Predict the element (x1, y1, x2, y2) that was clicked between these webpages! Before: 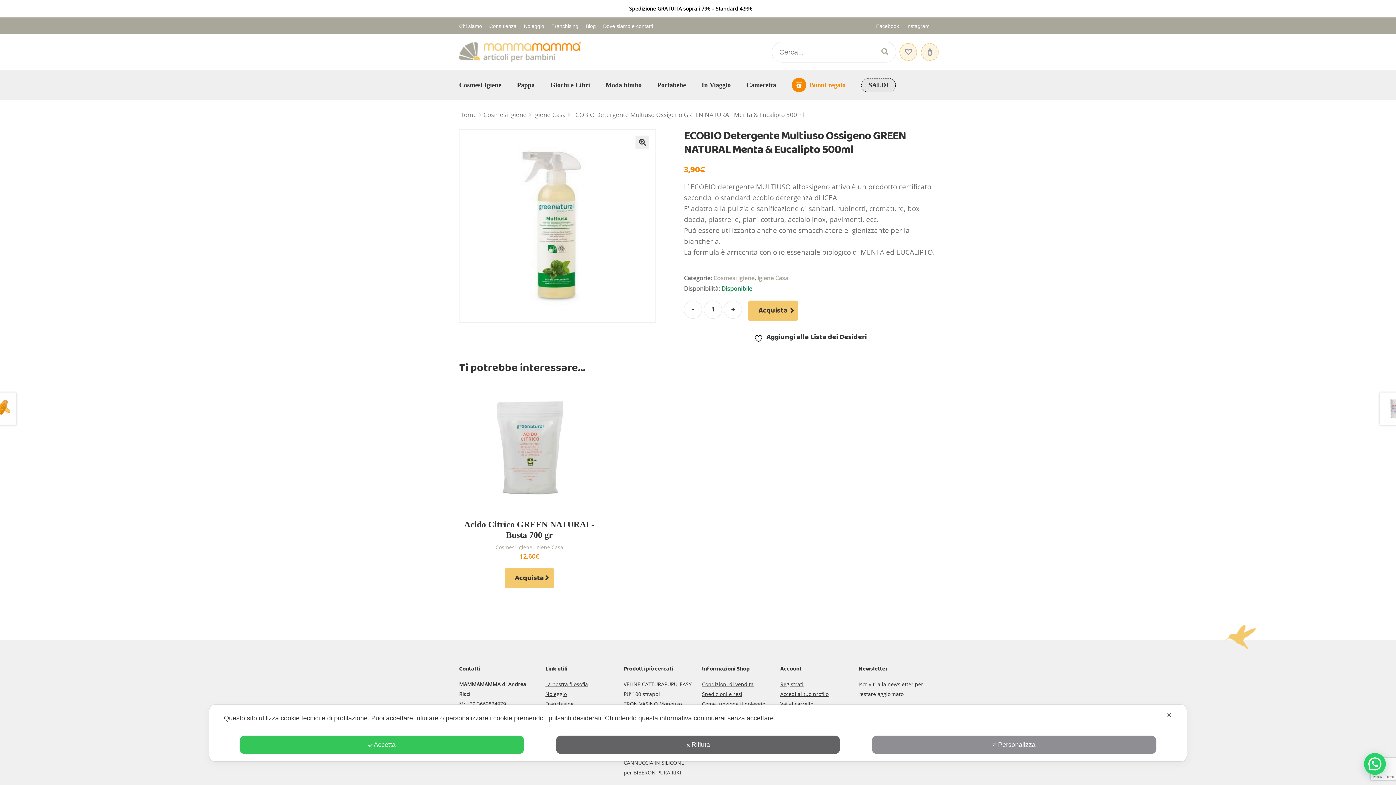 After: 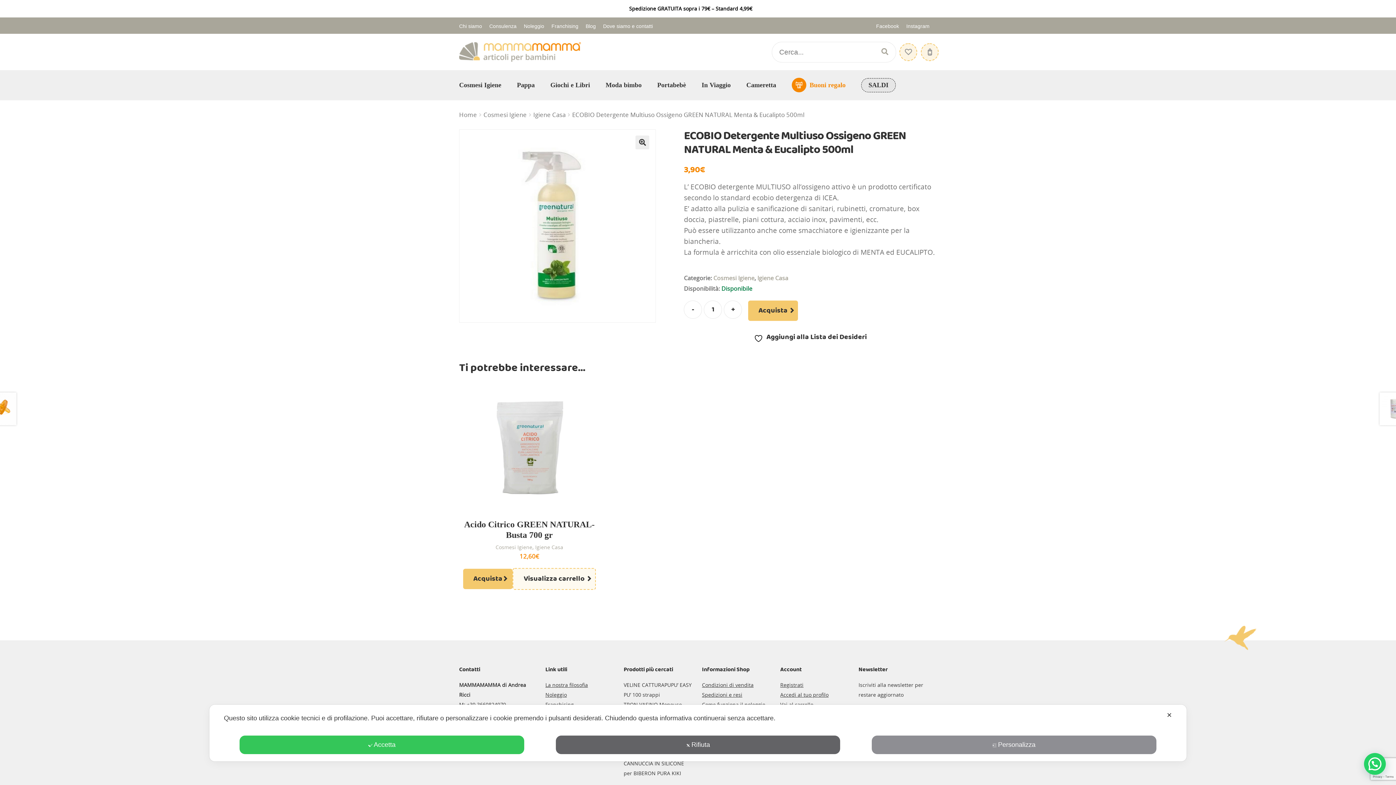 Action: bbox: (504, 568, 554, 588) label: Aggiungi al carrello: "Acido Citrico GREEN NATURAL- Busta 700 gr"